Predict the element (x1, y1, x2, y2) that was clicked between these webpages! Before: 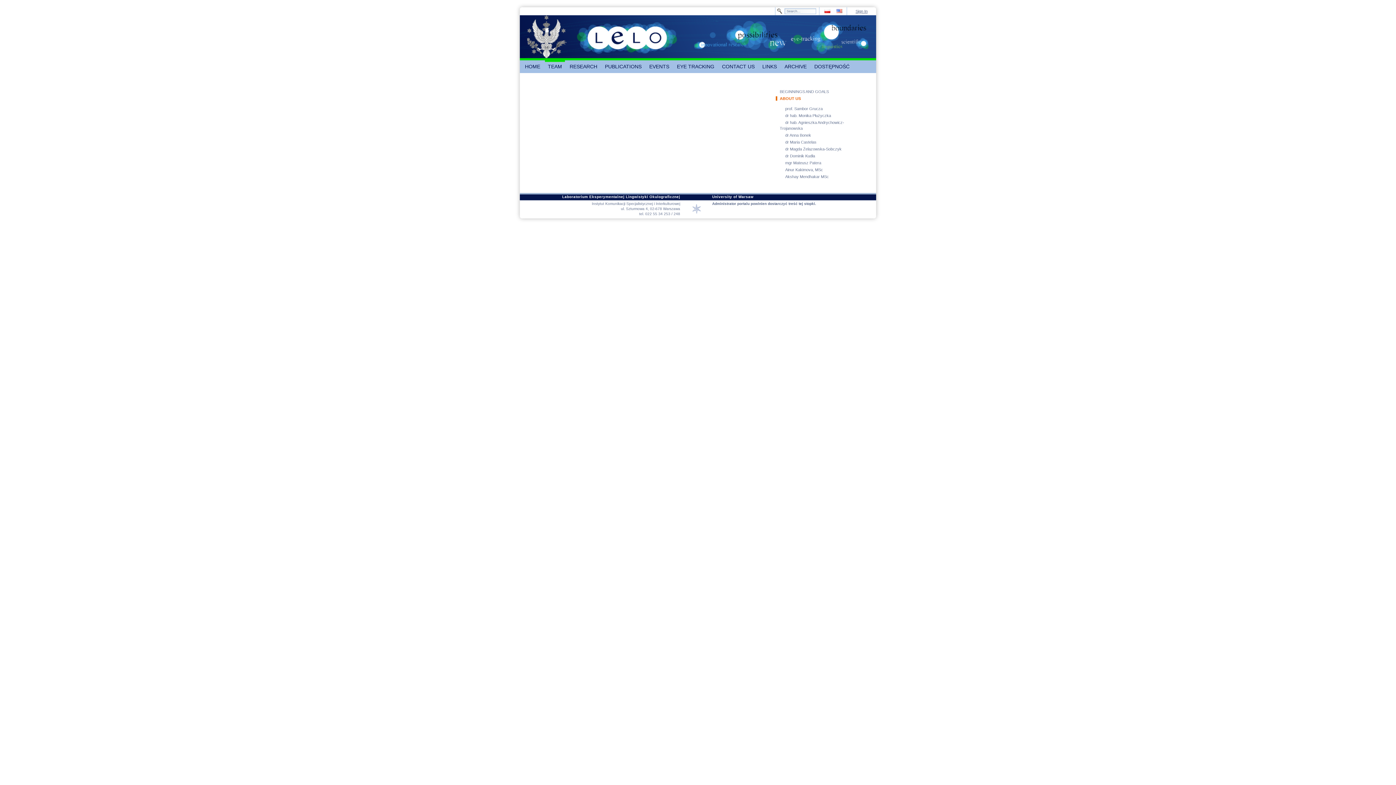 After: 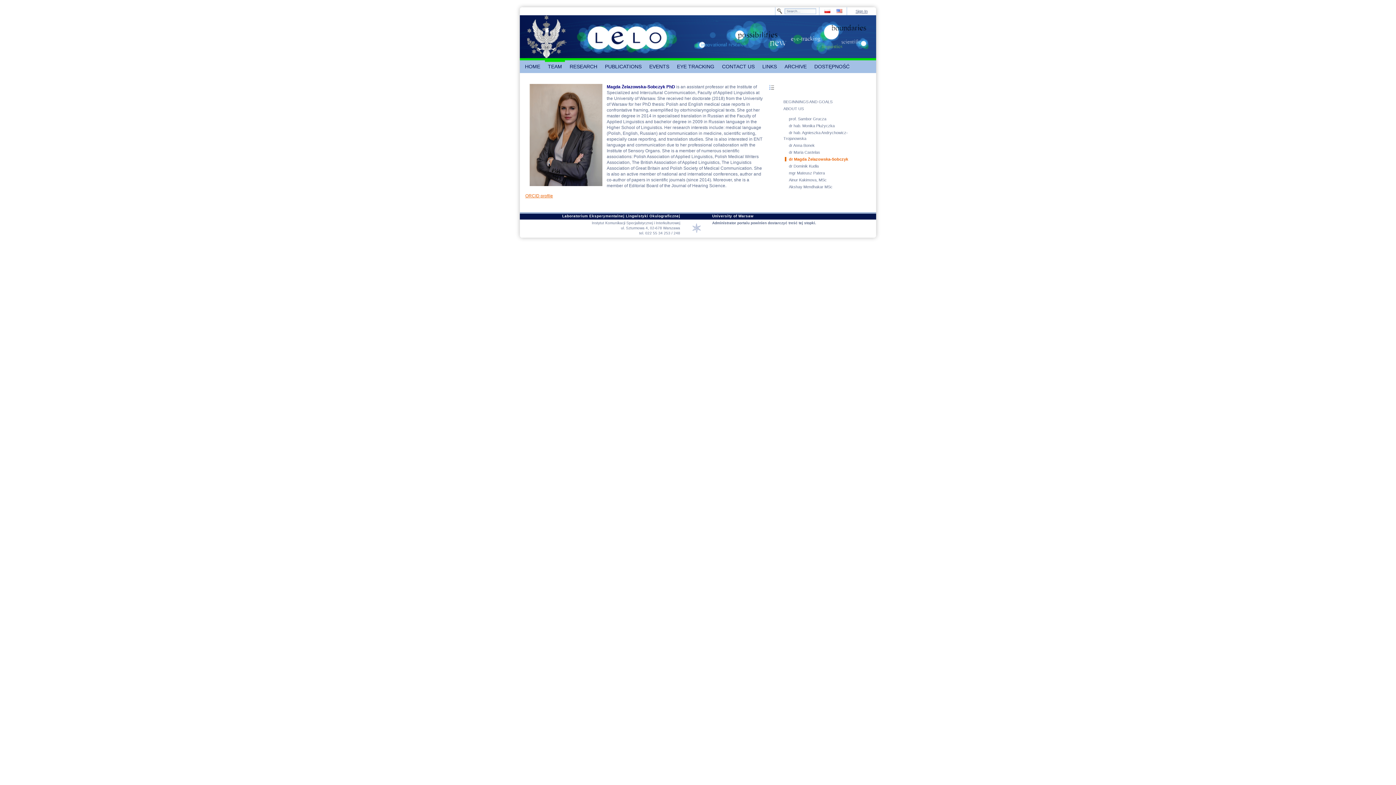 Action: label: dr Magda Żelazowska-Sobczyk bbox: (780, 146, 841, 151)